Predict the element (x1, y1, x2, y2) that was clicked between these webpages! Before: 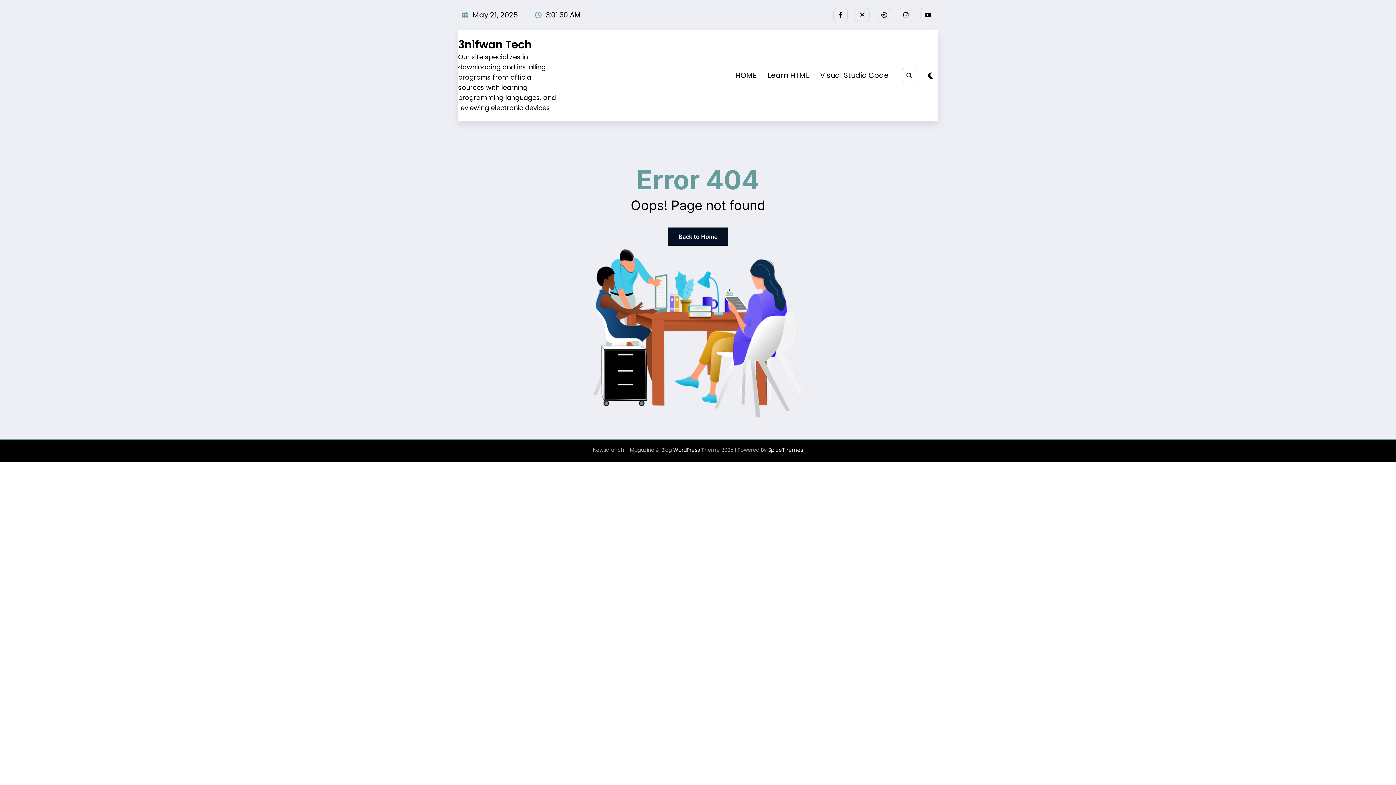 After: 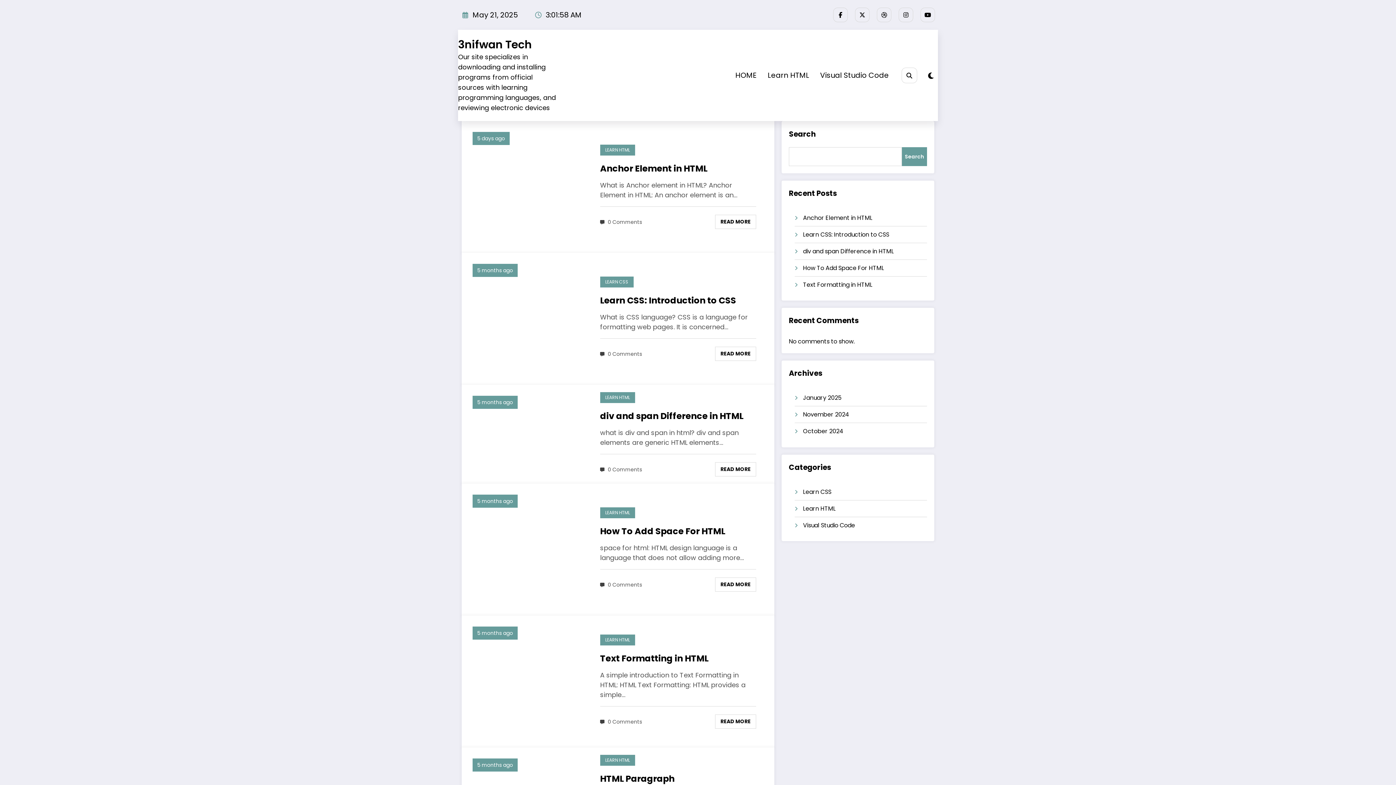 Action: label: Back to Home bbox: (668, 227, 728, 245)